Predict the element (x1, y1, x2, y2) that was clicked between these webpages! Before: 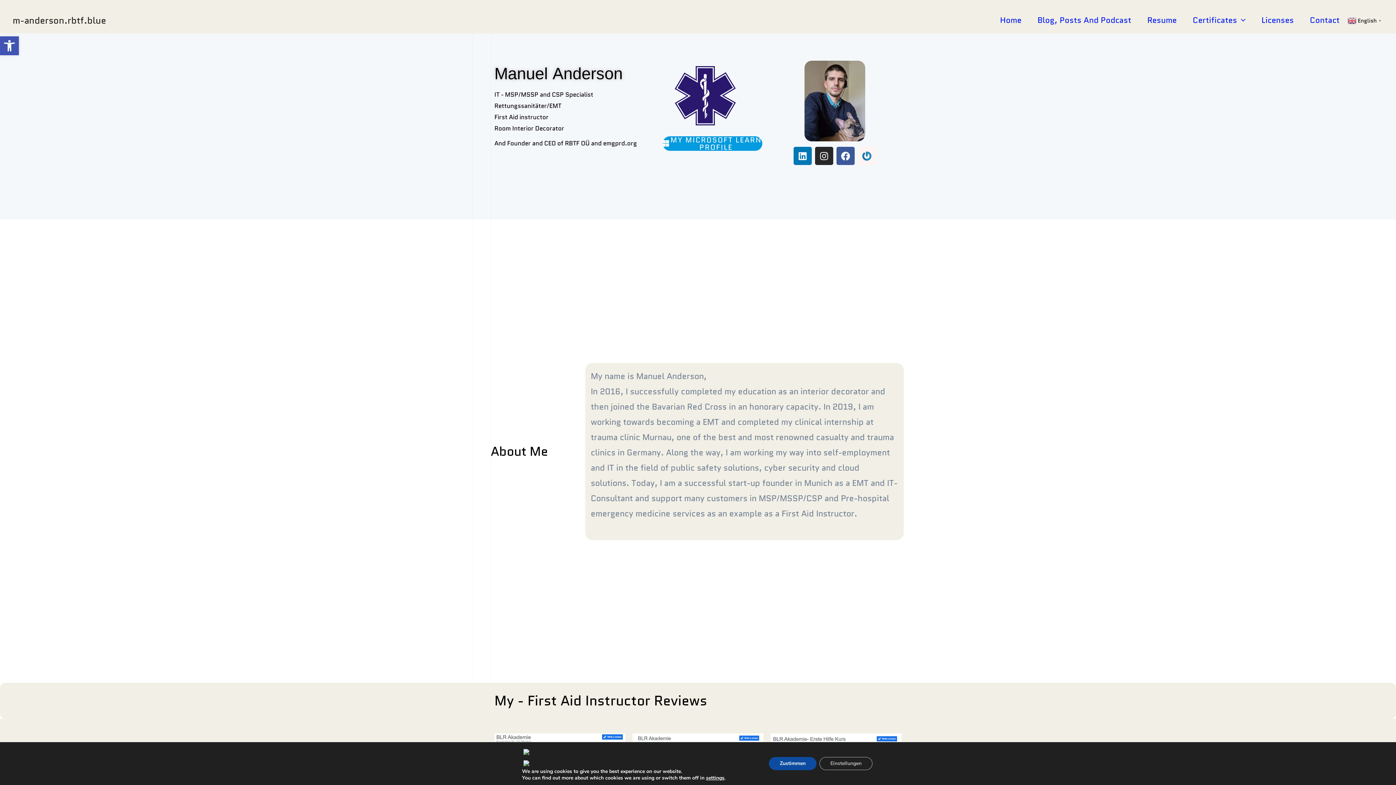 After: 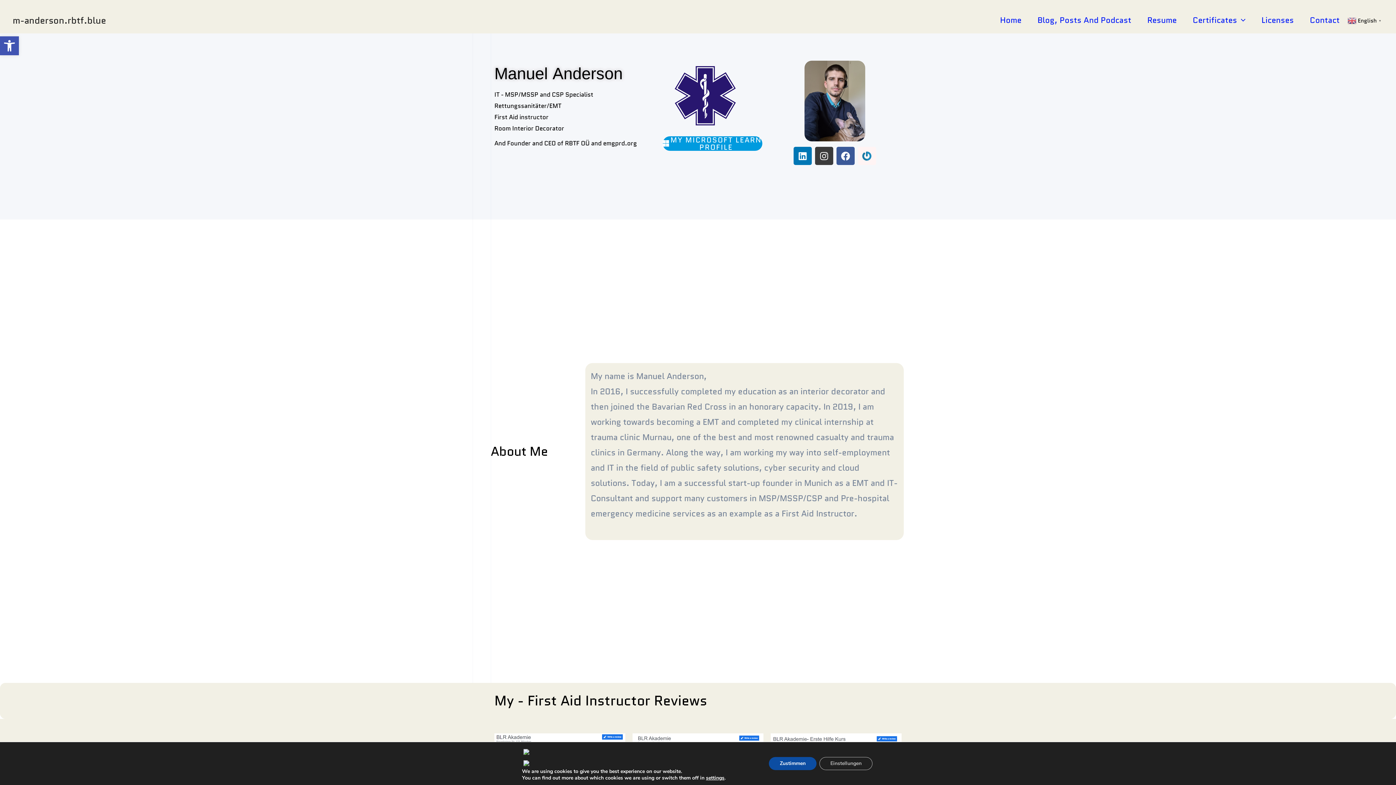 Action: bbox: (815, 146, 833, 165) label: Instagram